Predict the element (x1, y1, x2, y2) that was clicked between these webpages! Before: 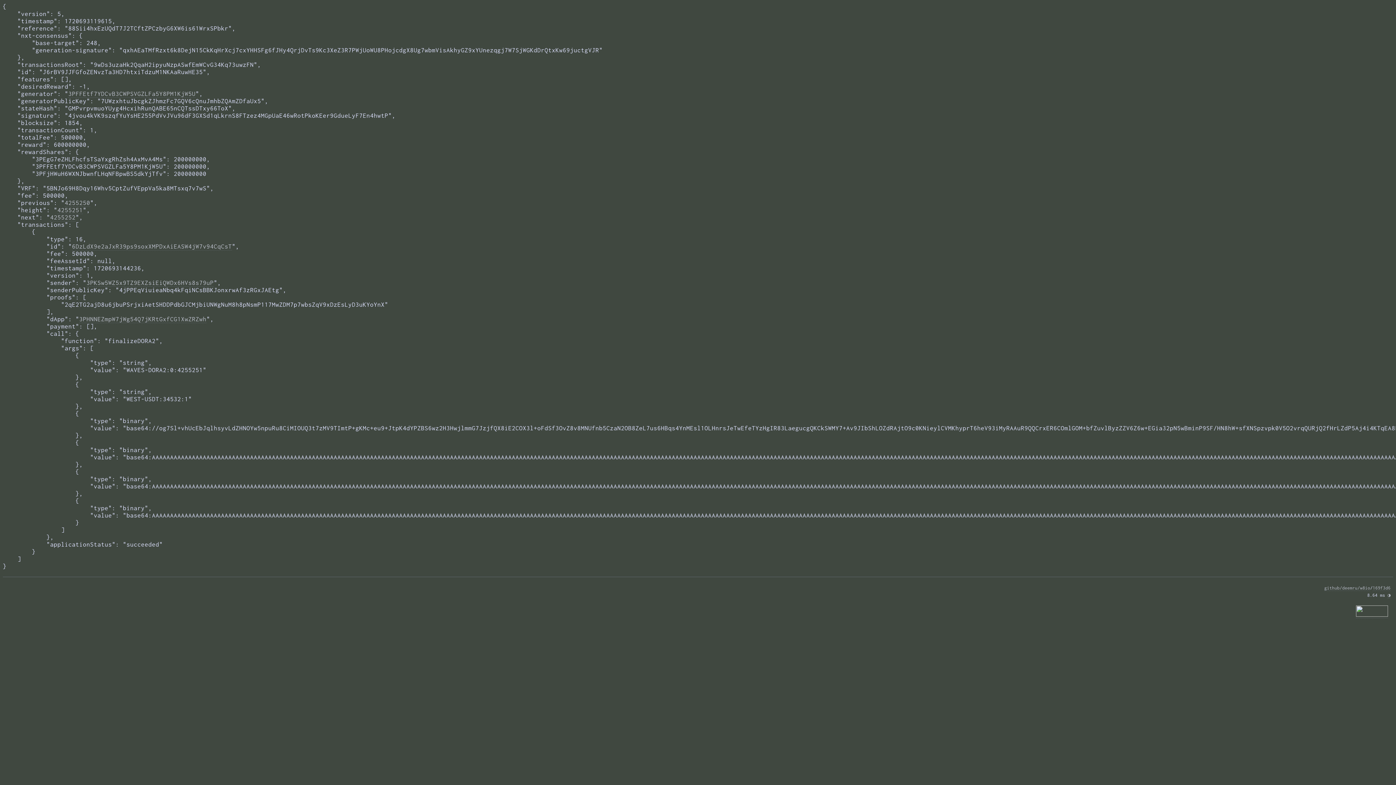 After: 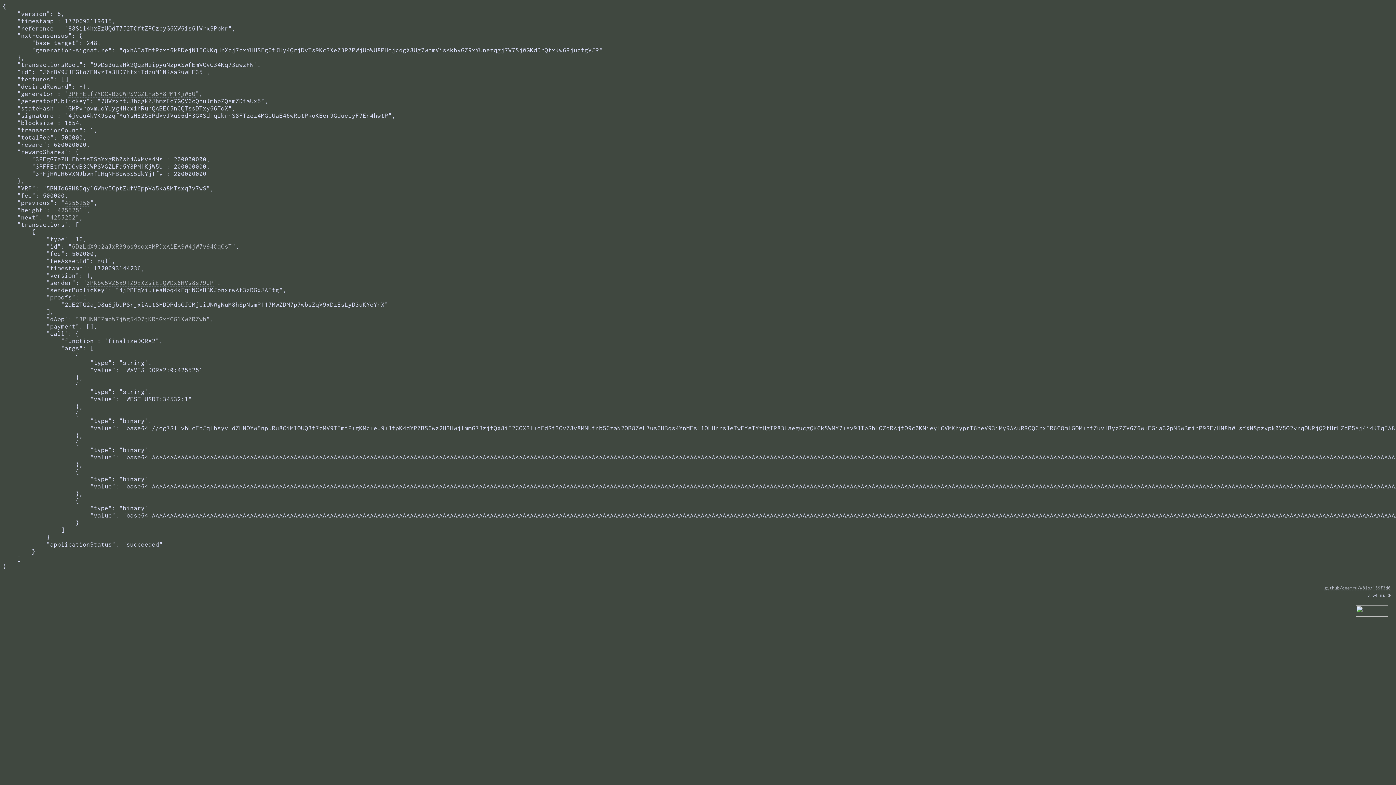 Action: bbox: (1356, 613, 1388, 618)